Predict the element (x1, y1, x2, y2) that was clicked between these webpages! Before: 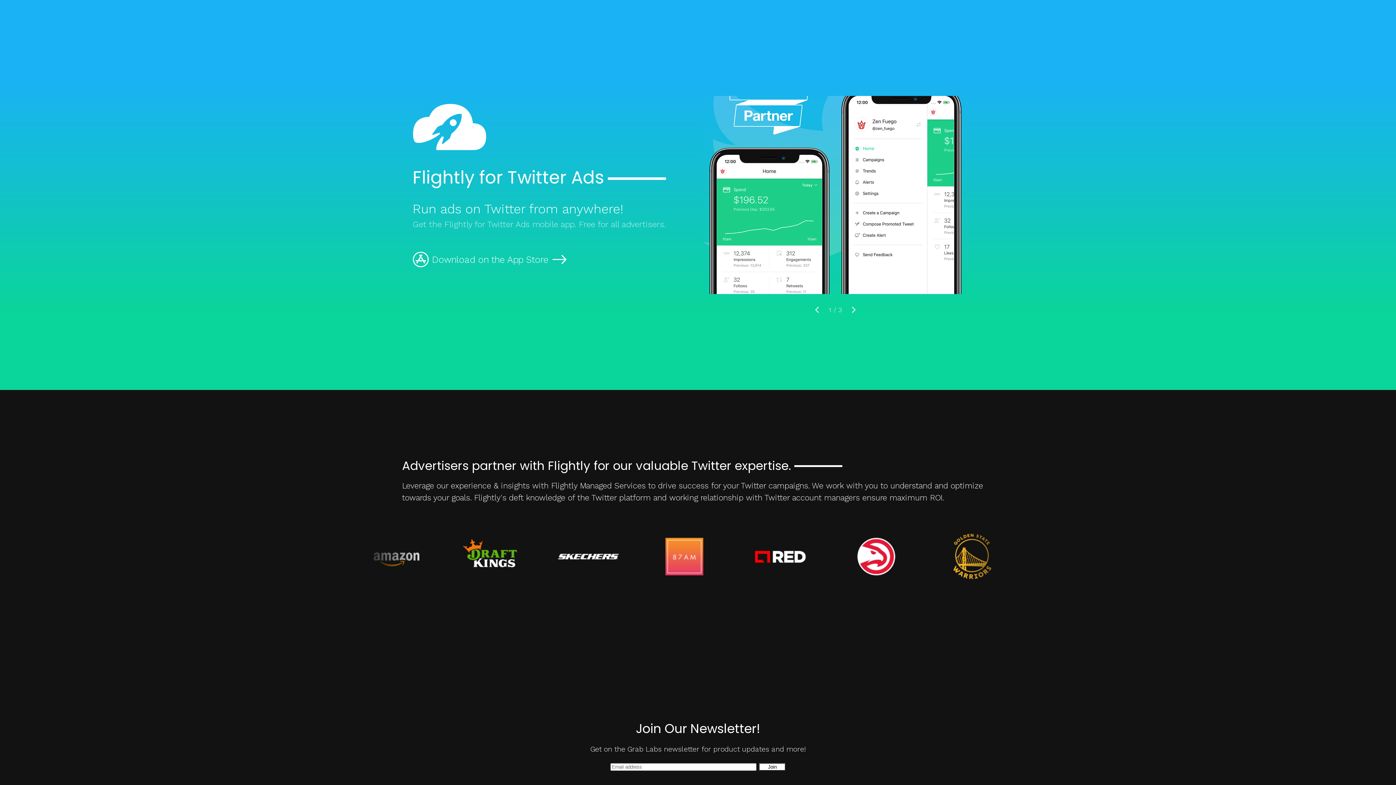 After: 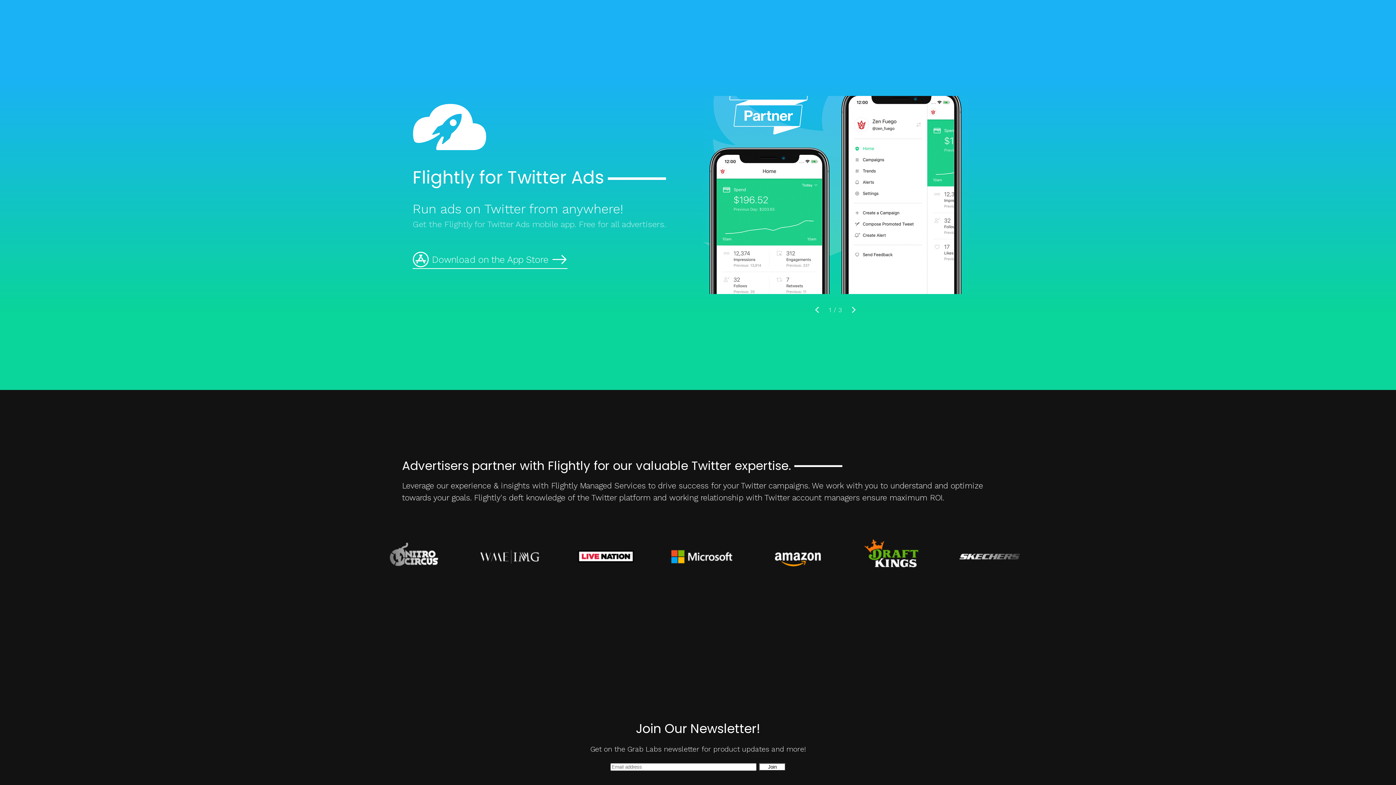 Action: bbox: (412, 251, 567, 267) label: Download on the App Store